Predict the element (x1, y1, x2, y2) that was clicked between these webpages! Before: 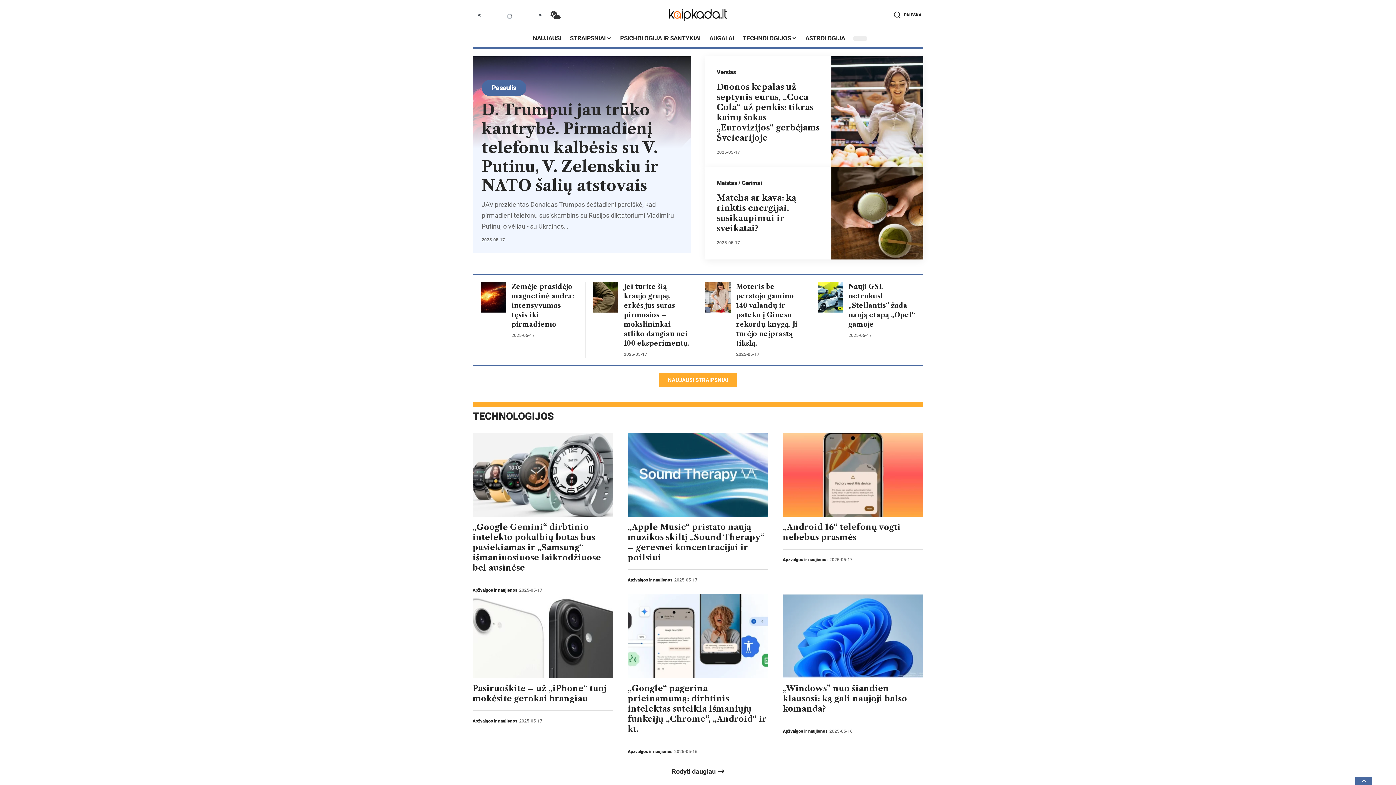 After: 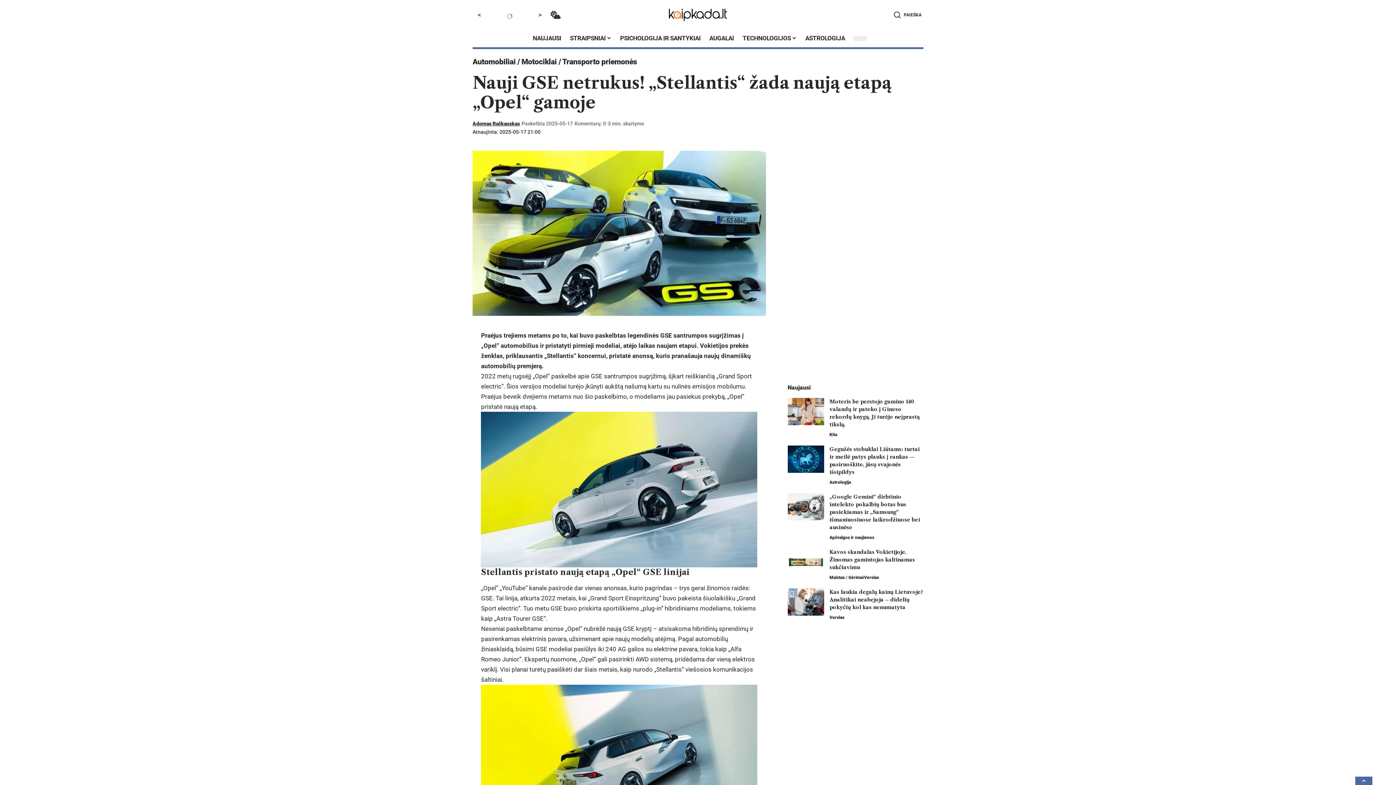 Action: bbox: (817, 282, 843, 312)